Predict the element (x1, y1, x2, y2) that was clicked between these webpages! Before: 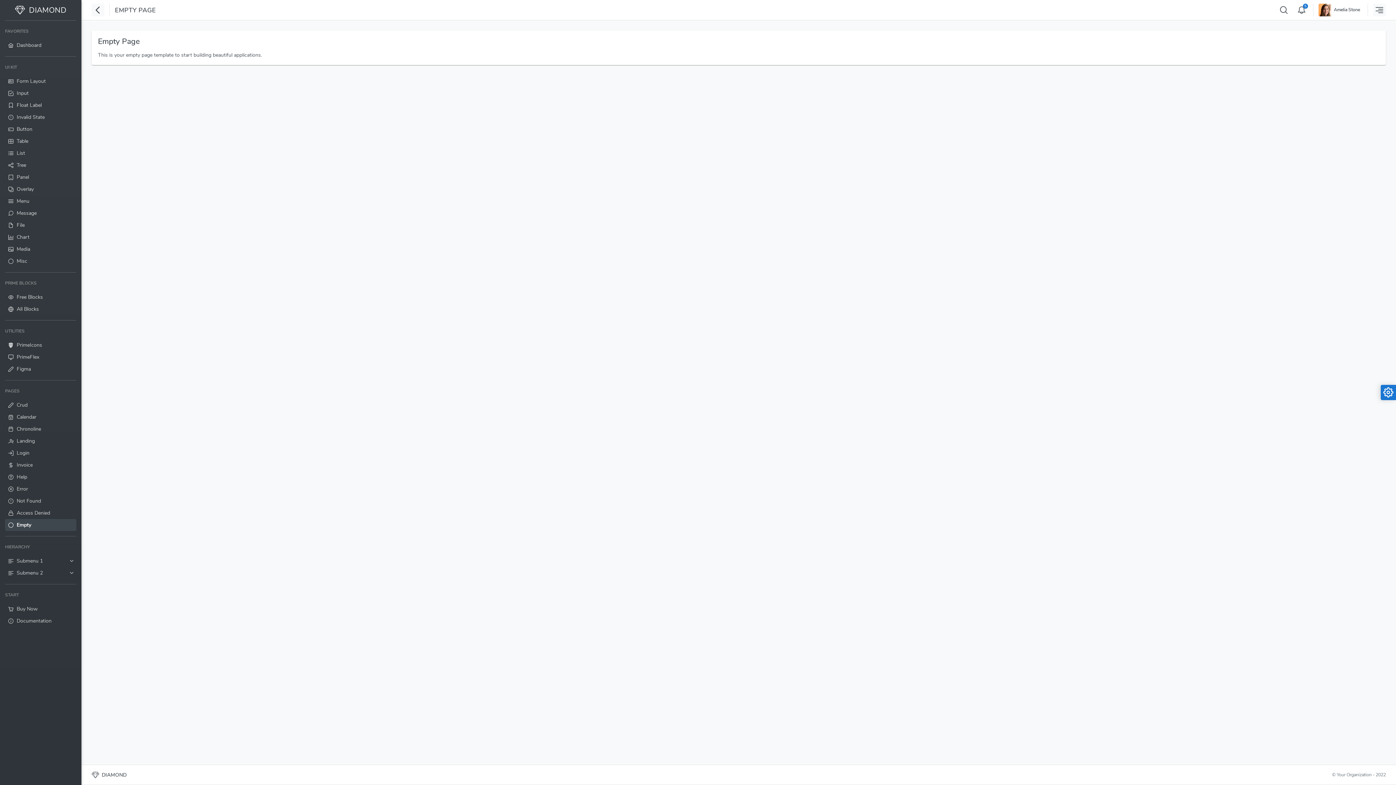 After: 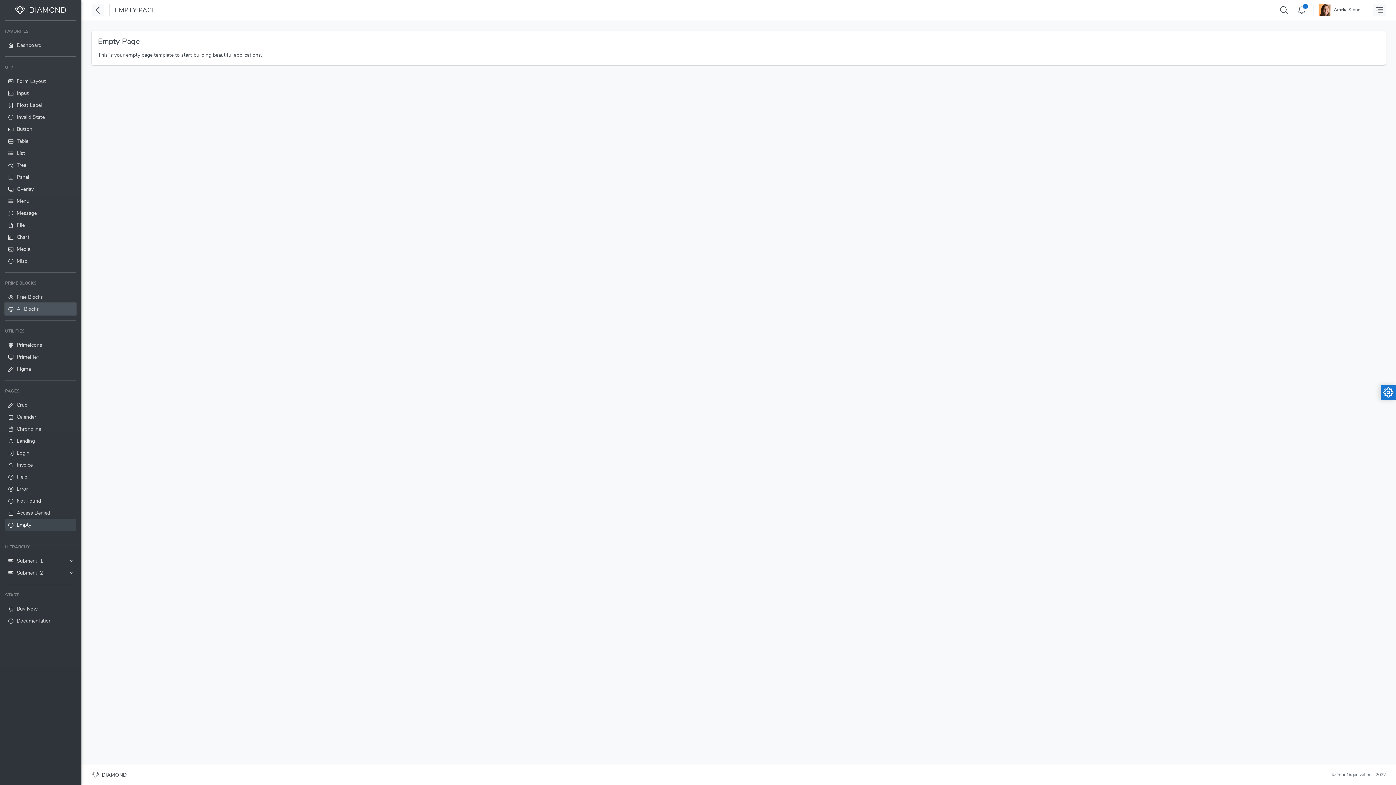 Action: label: All Blocks bbox: (5, 303, 76, 315)